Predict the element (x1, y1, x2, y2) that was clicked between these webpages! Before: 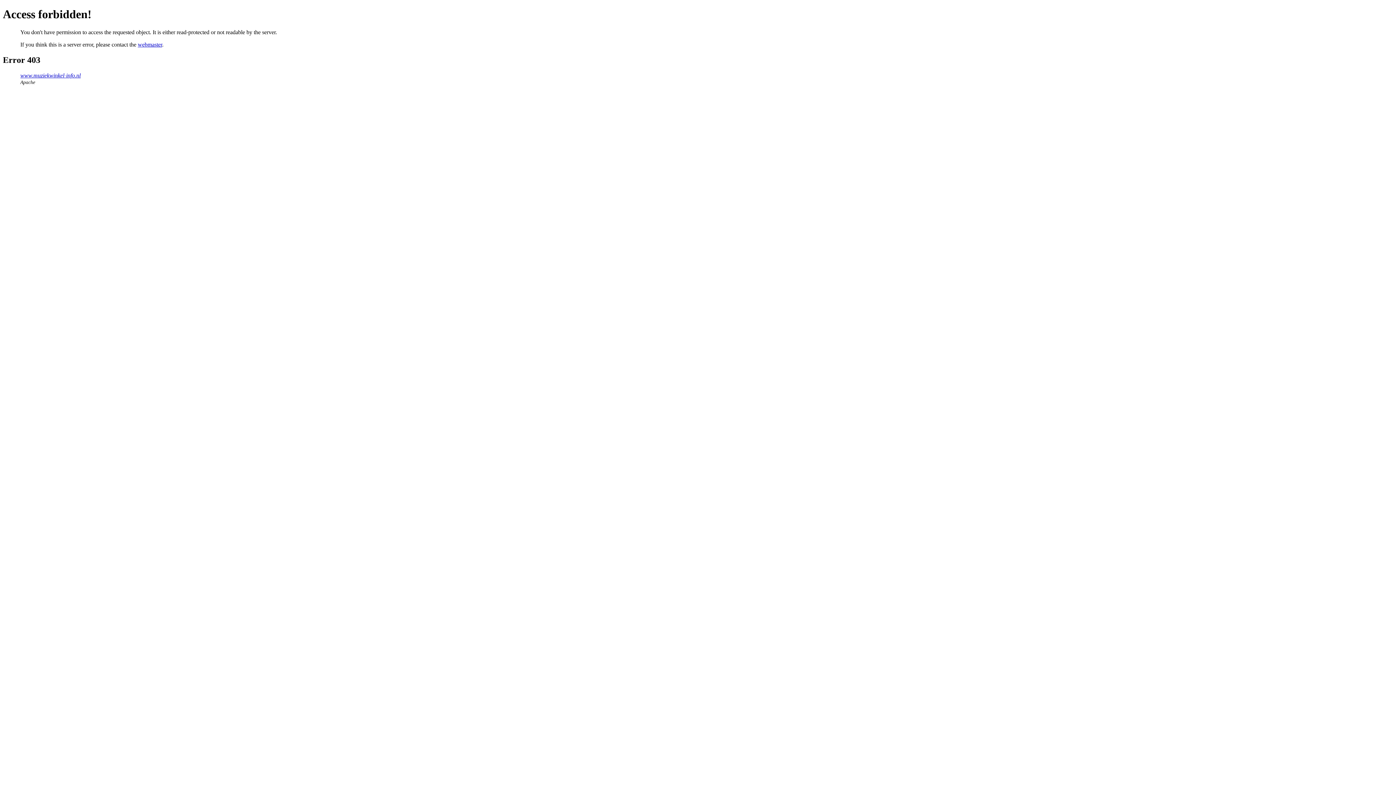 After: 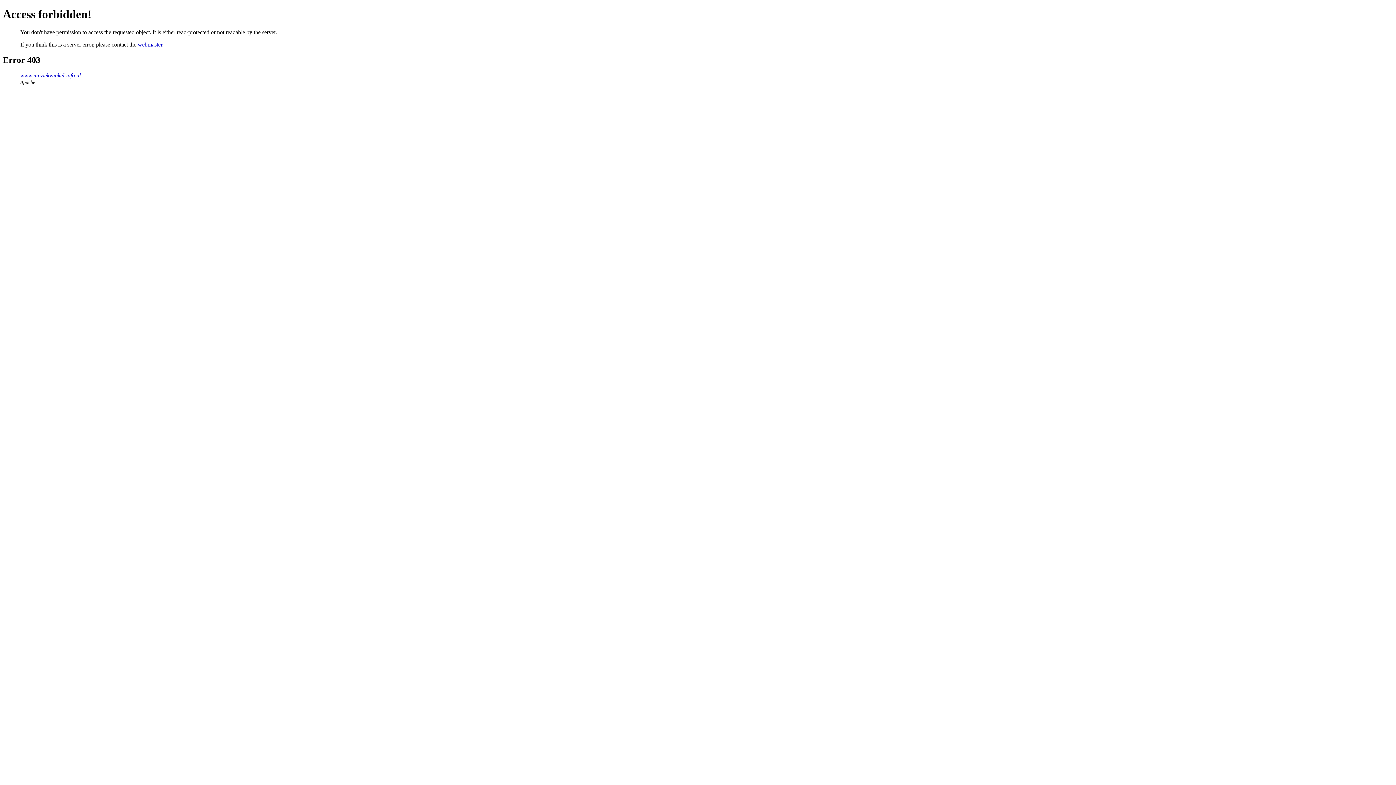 Action: bbox: (137, 41, 162, 47) label: webmaster